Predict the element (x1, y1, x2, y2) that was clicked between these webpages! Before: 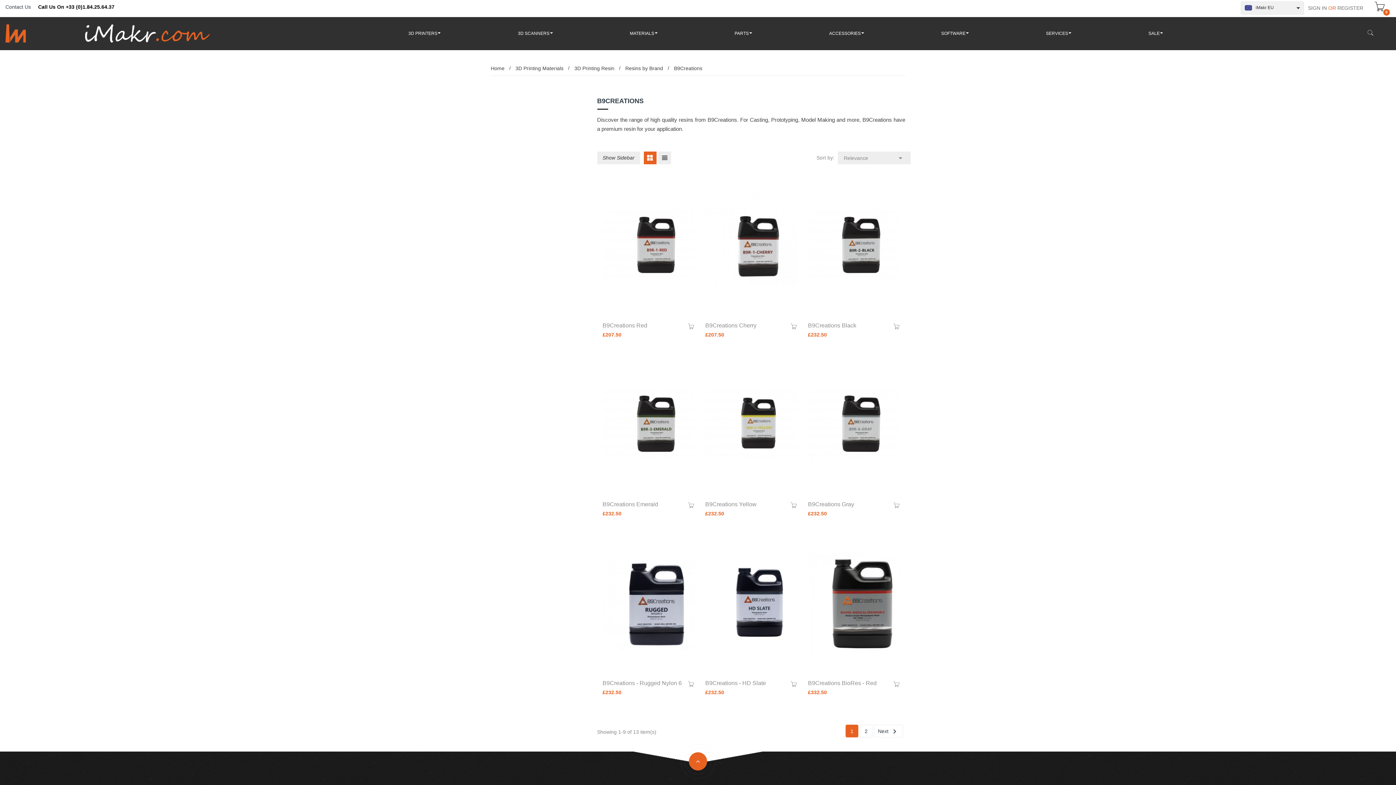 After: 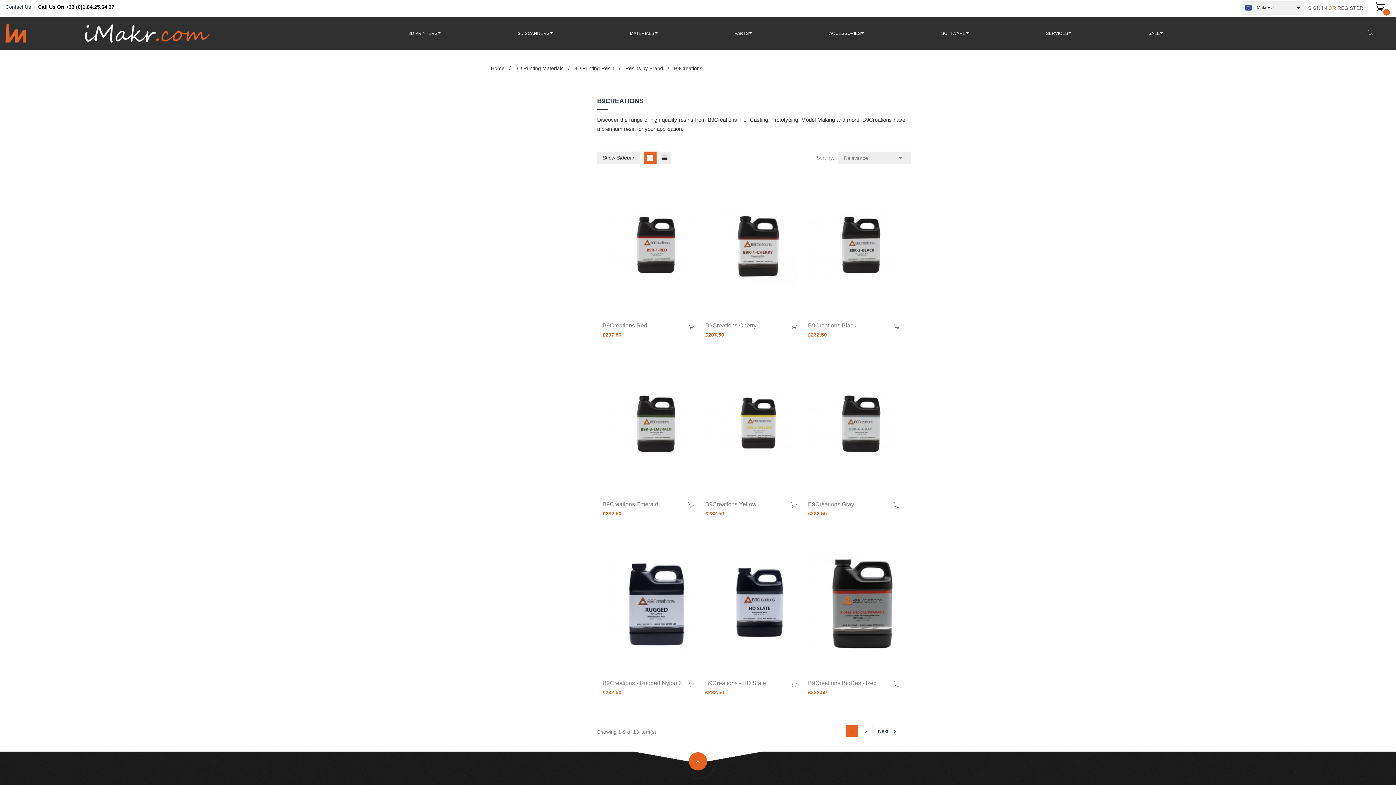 Action: label: 1 bbox: (845, 725, 858, 737)